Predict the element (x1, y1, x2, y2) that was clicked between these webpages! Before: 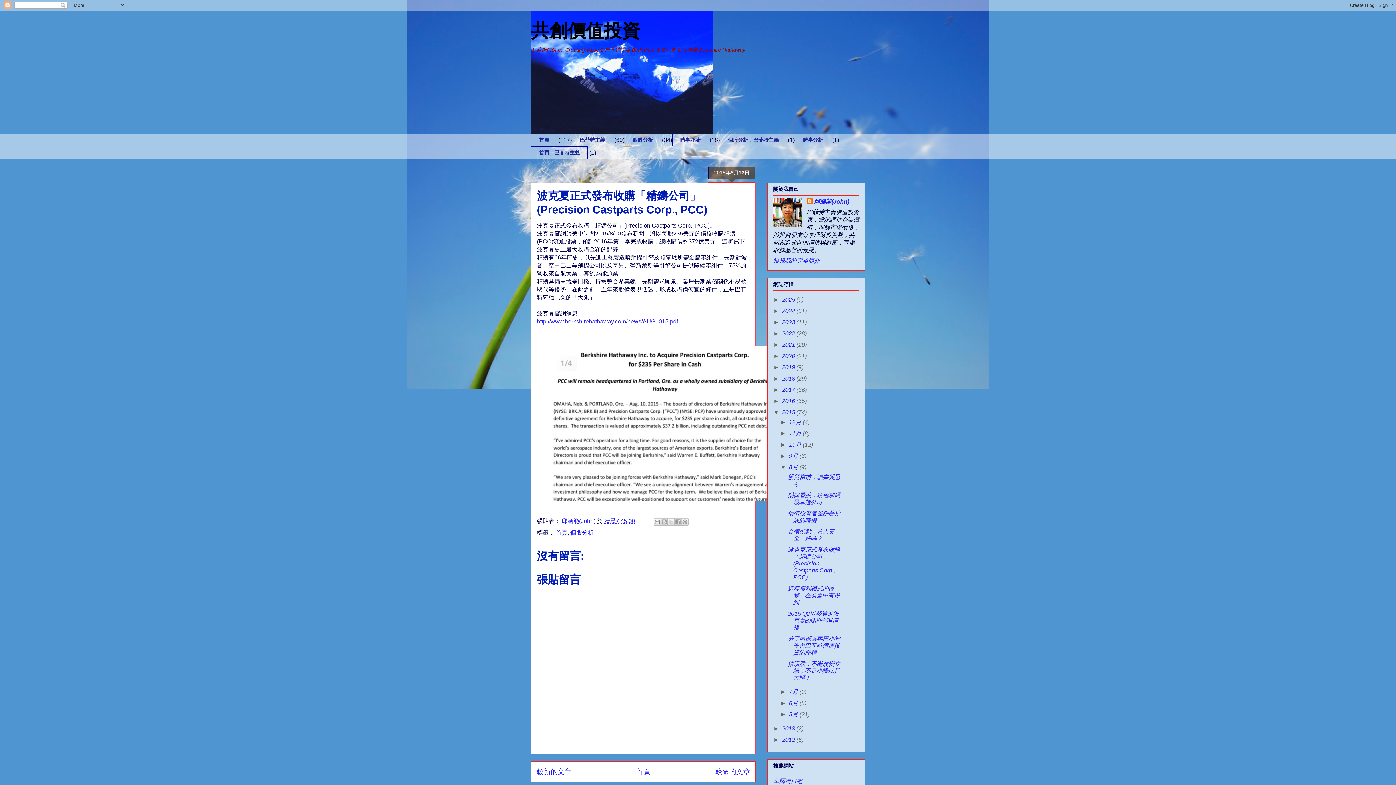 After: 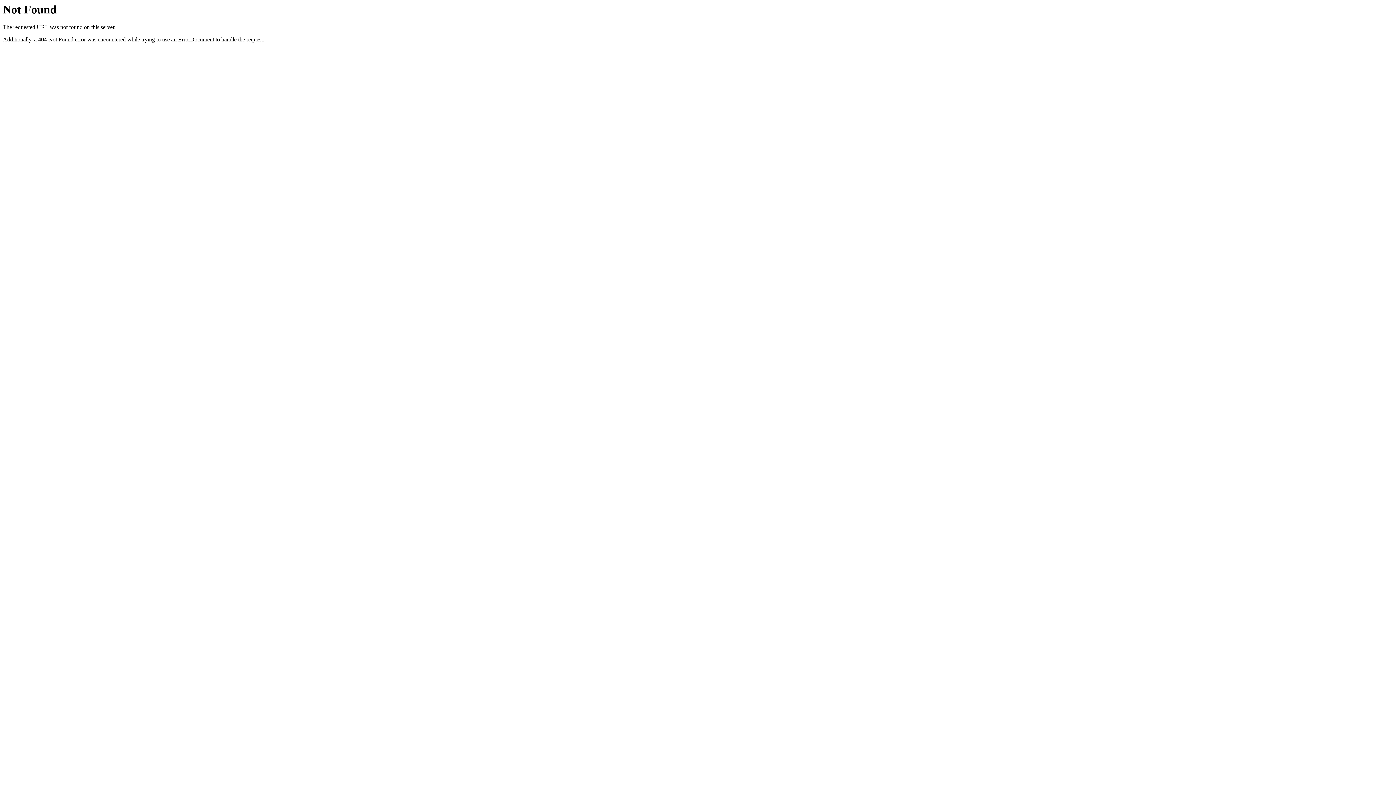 Action: label: http://www.berkshirehathaway.com/news/AUG1015.pdf bbox: (537, 318, 678, 324)